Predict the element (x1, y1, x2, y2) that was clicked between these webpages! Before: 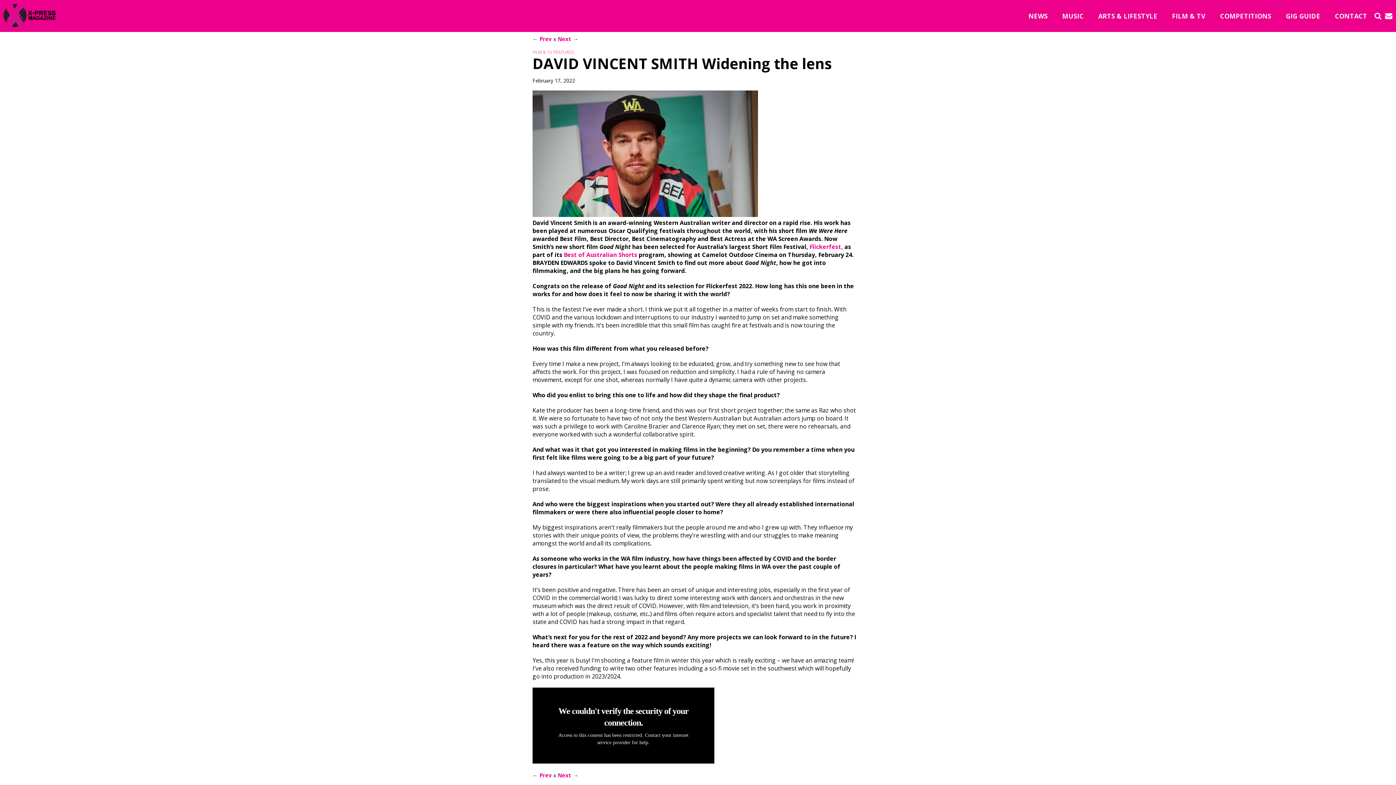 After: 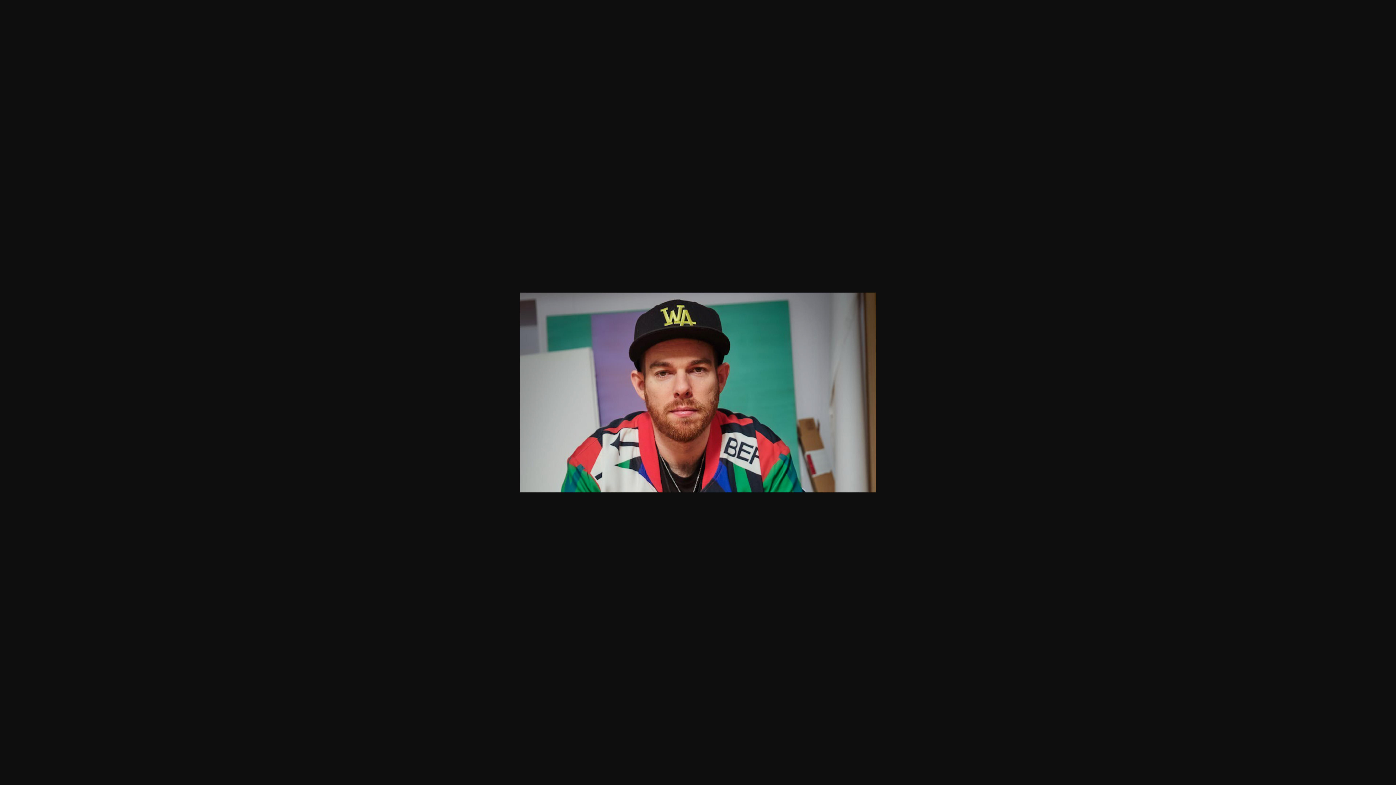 Action: bbox: (532, 210, 758, 218)